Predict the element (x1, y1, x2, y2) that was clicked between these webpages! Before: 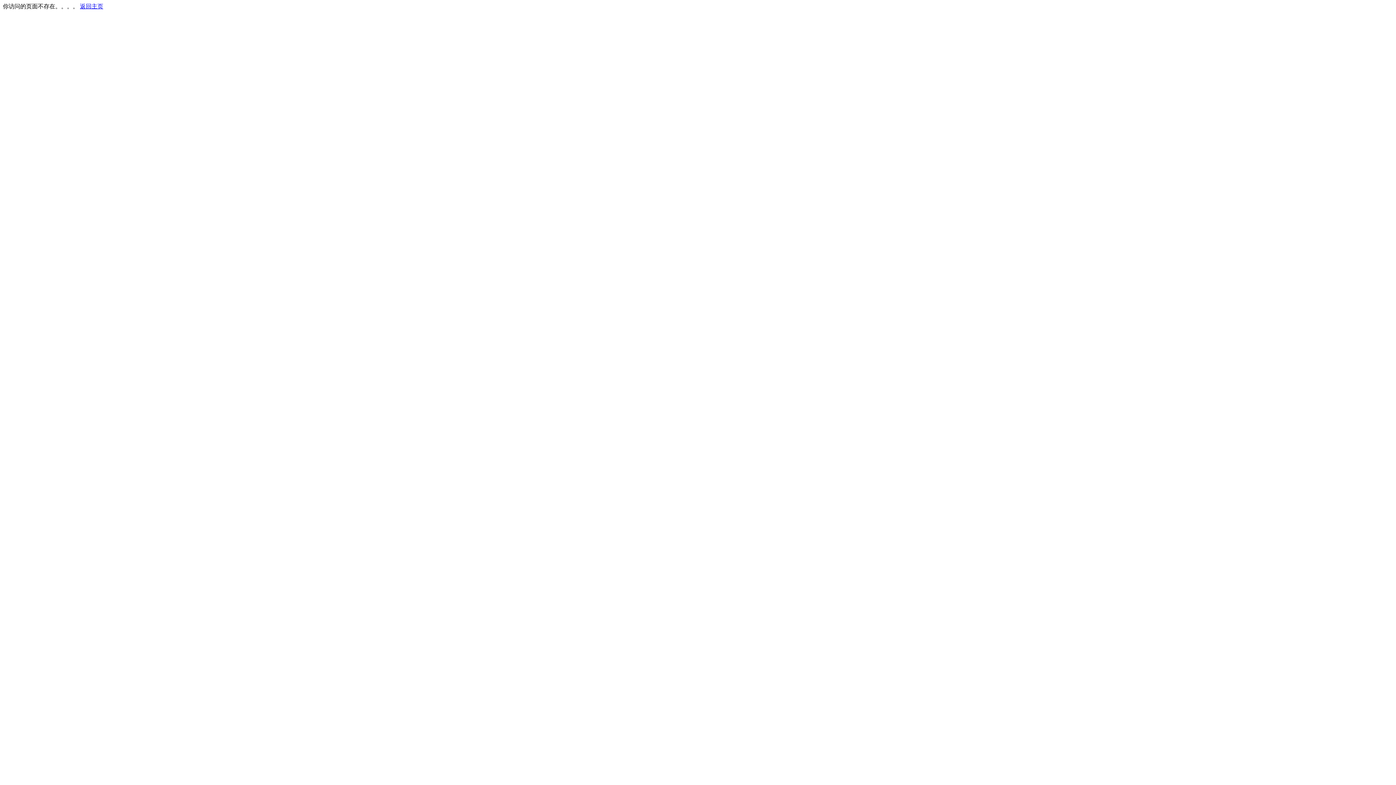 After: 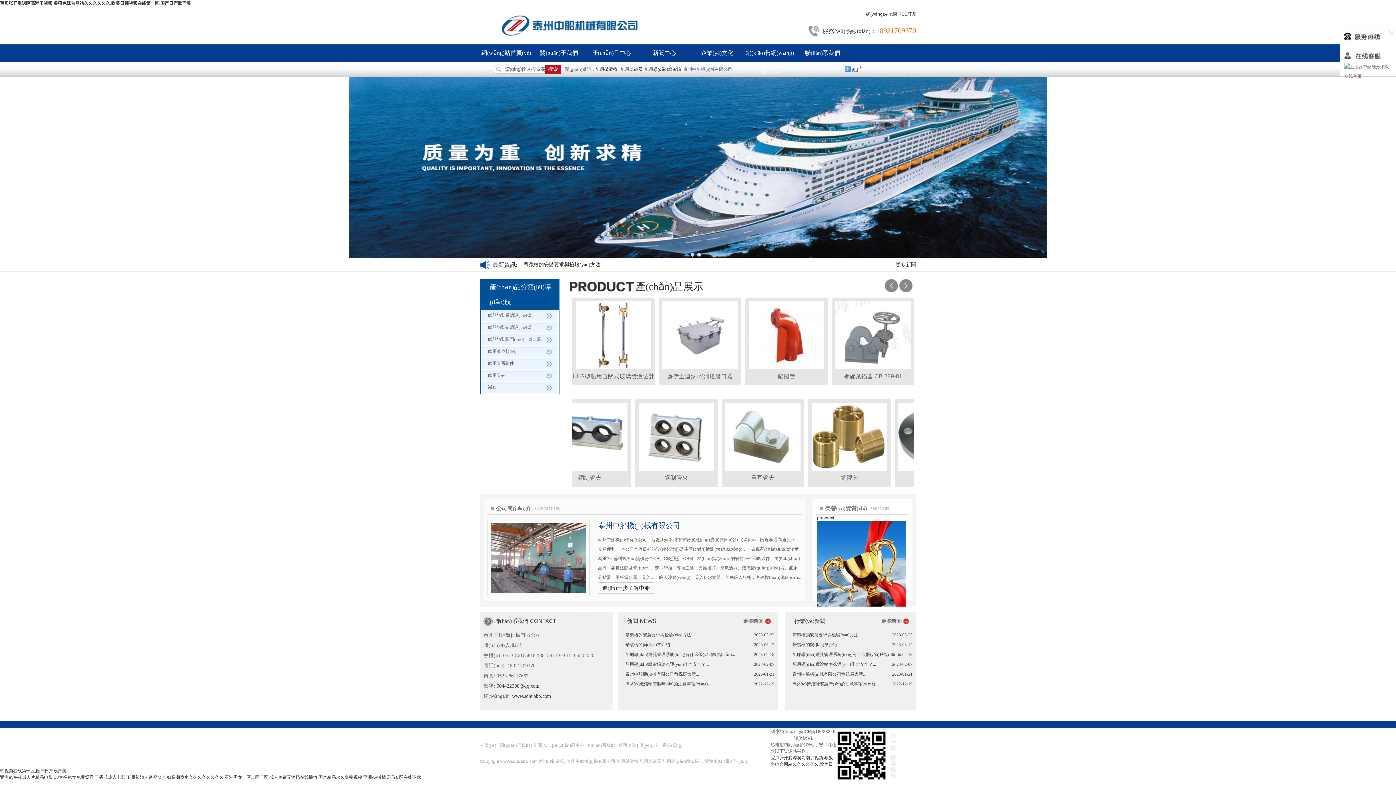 Action: bbox: (80, 3, 103, 9) label: 返回主页